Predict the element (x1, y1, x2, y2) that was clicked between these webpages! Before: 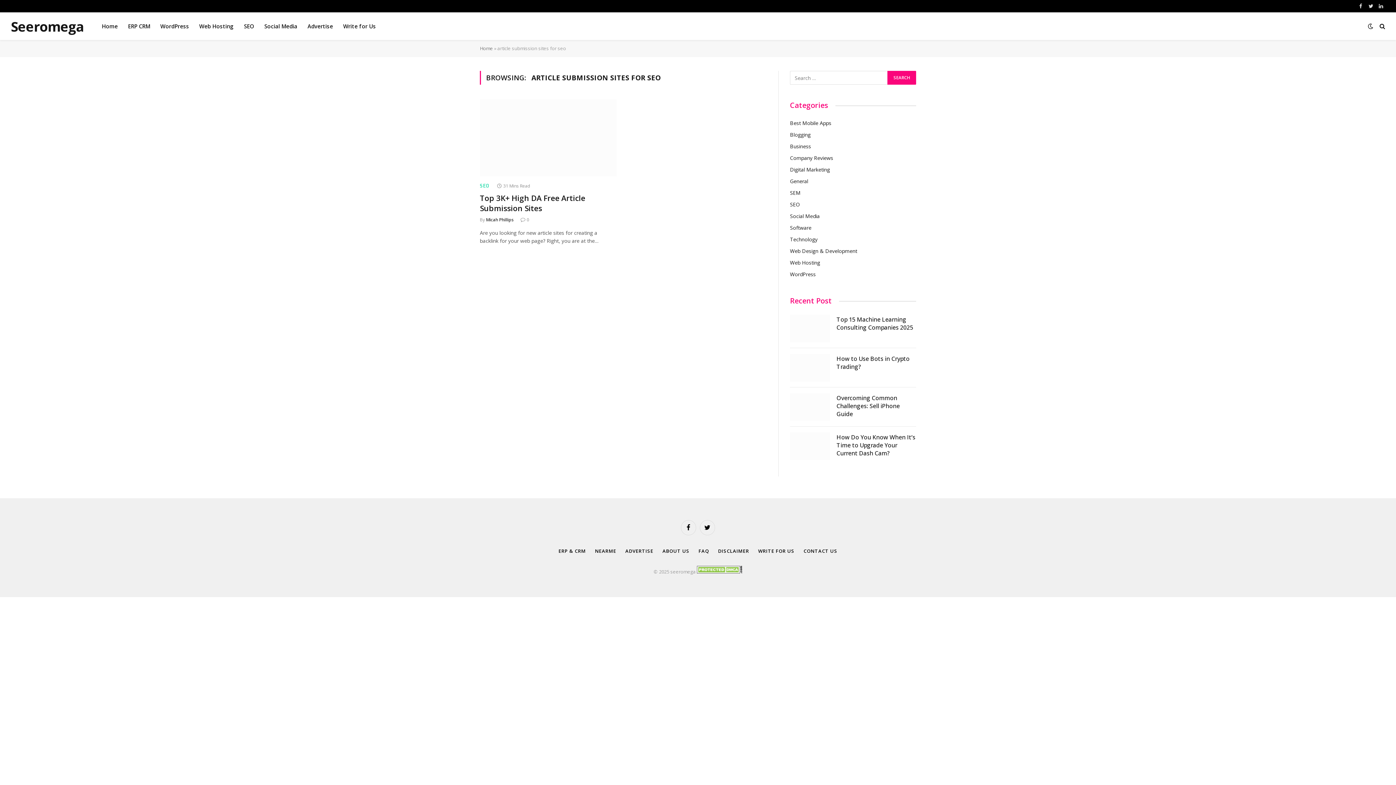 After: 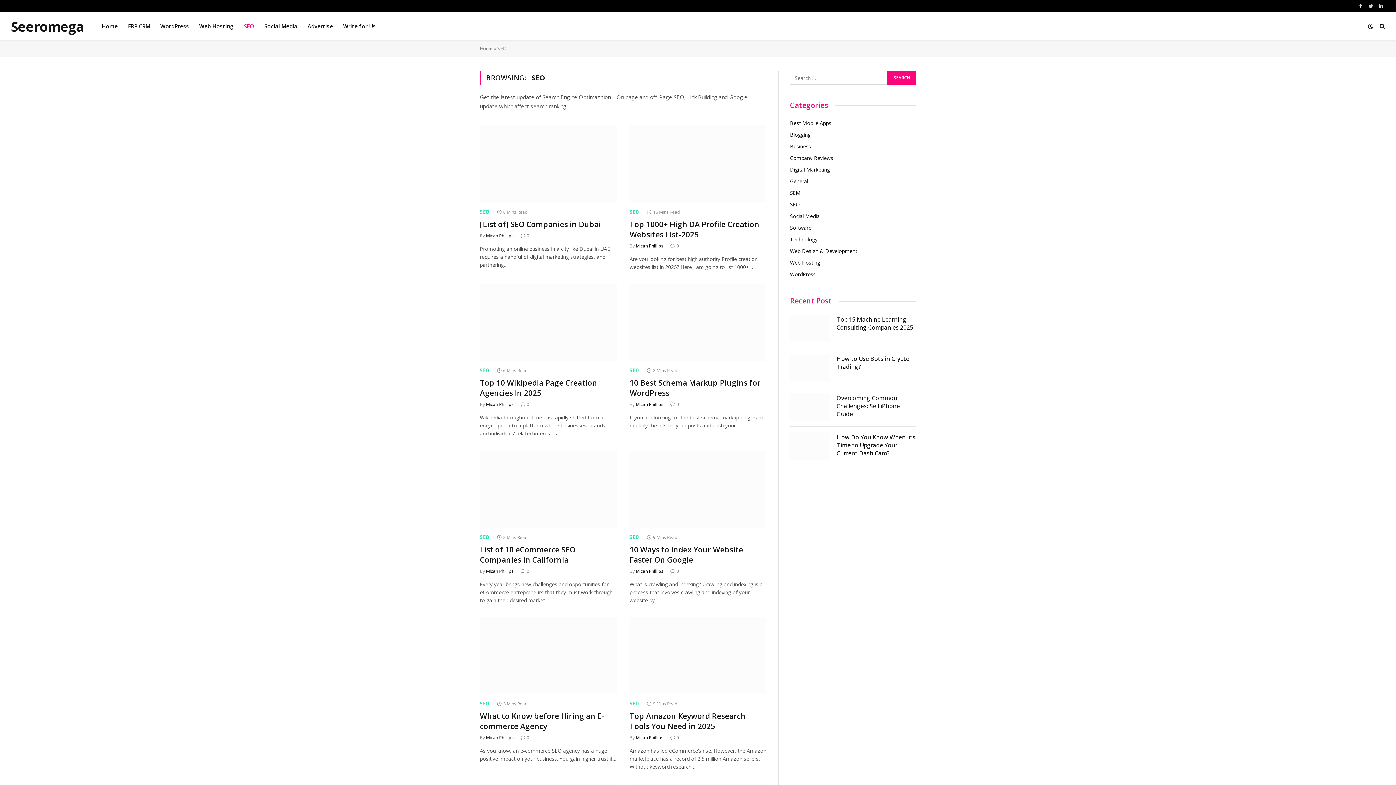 Action: label: SEO bbox: (238, 12, 259, 40)